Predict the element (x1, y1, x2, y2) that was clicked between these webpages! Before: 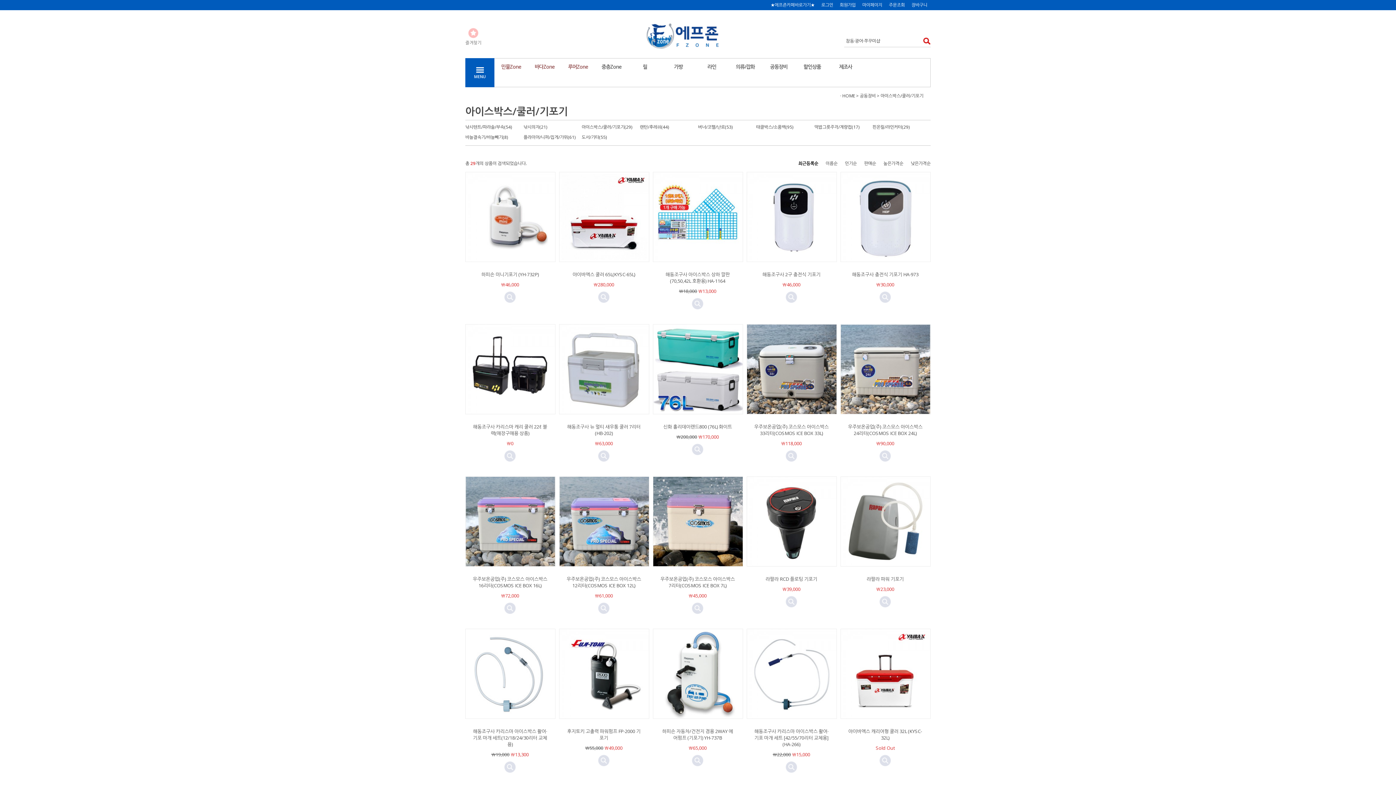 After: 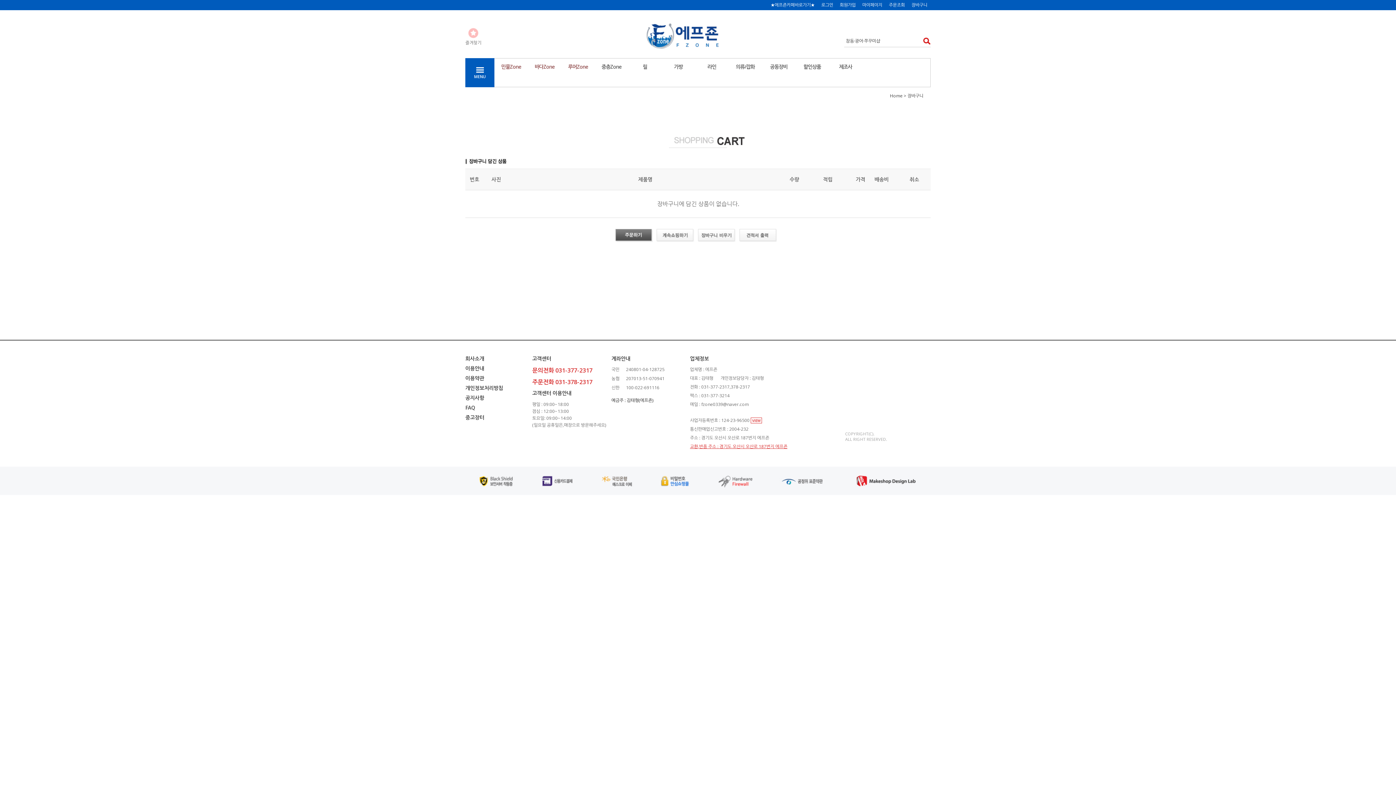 Action: label: 장바구니 bbox: (908, 0, 930, 10)